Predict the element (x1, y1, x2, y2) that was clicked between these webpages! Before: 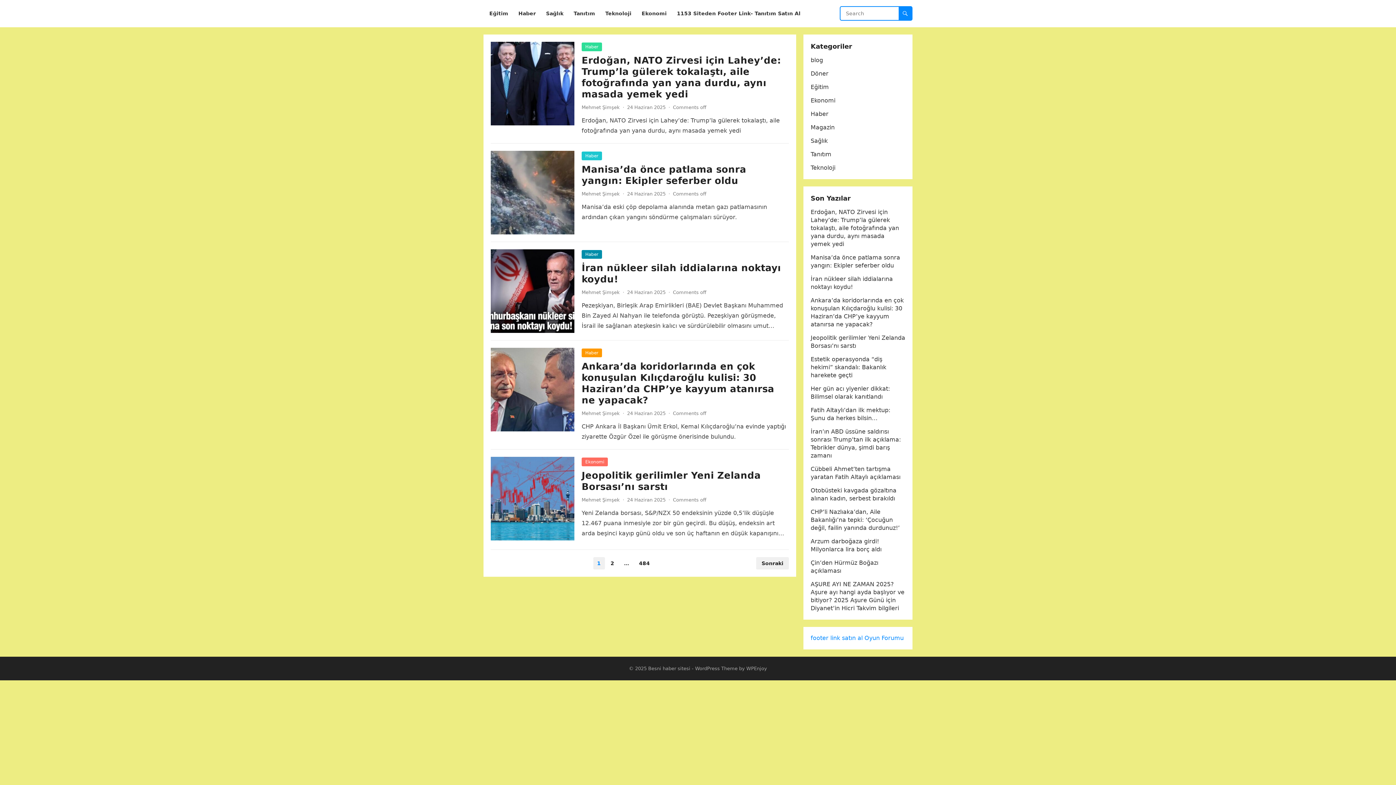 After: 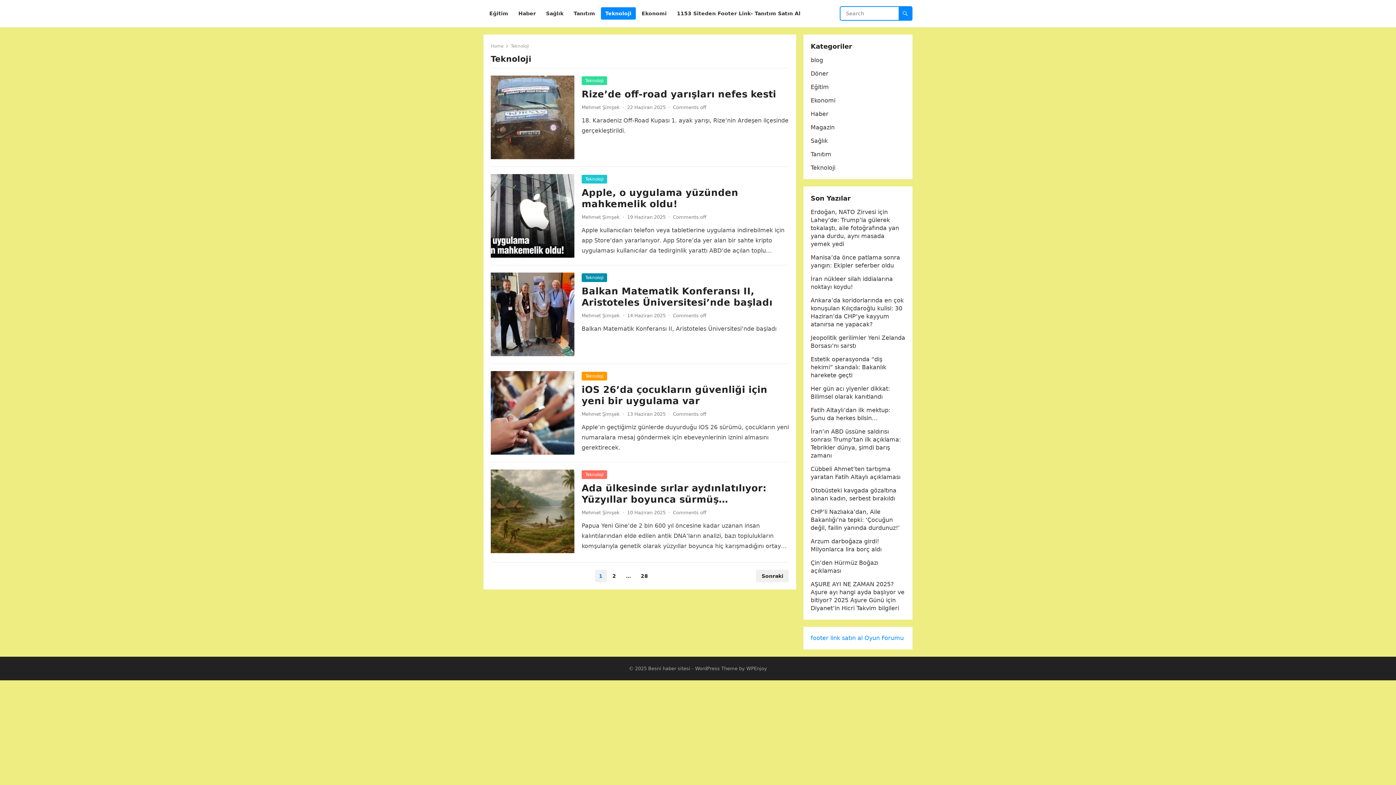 Action: bbox: (601, 0, 636, 27) label: Teknoloji